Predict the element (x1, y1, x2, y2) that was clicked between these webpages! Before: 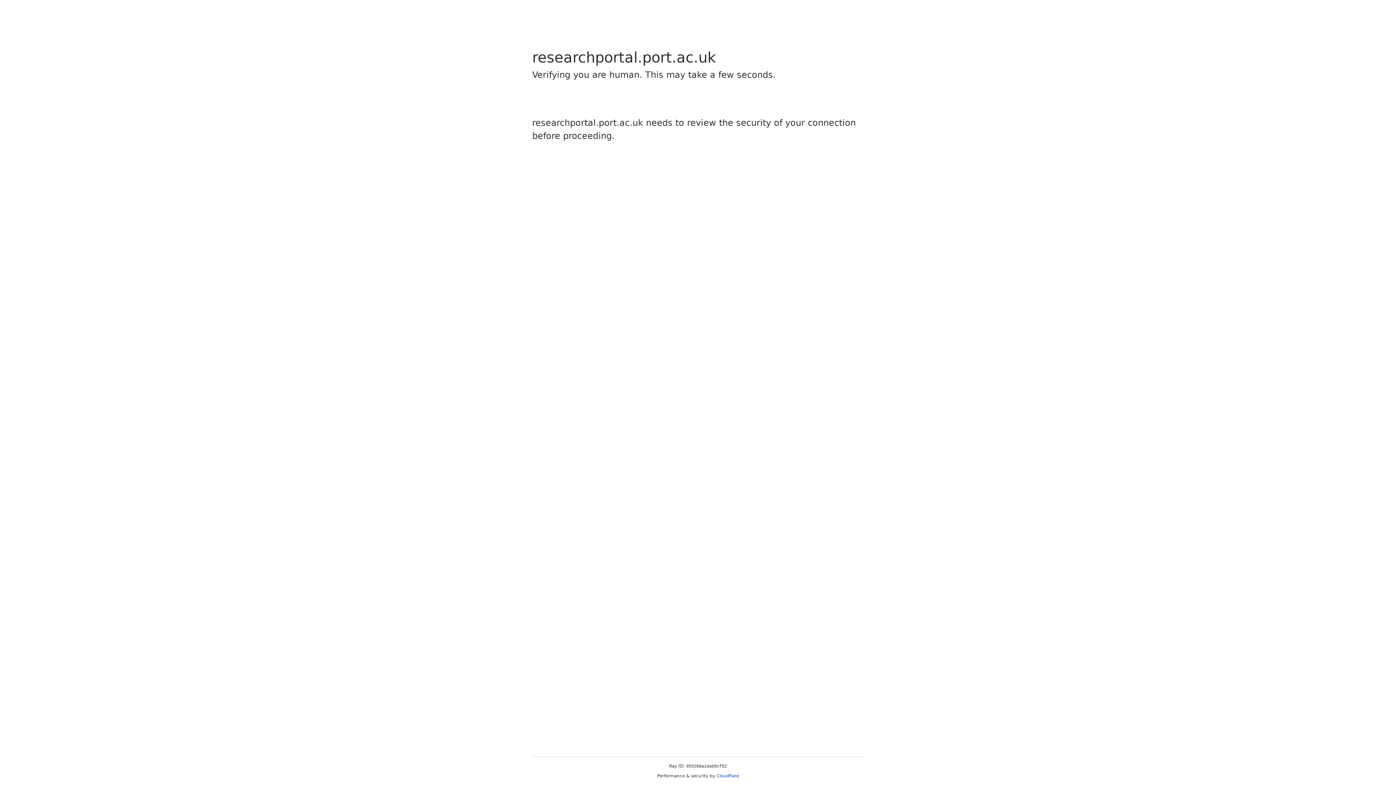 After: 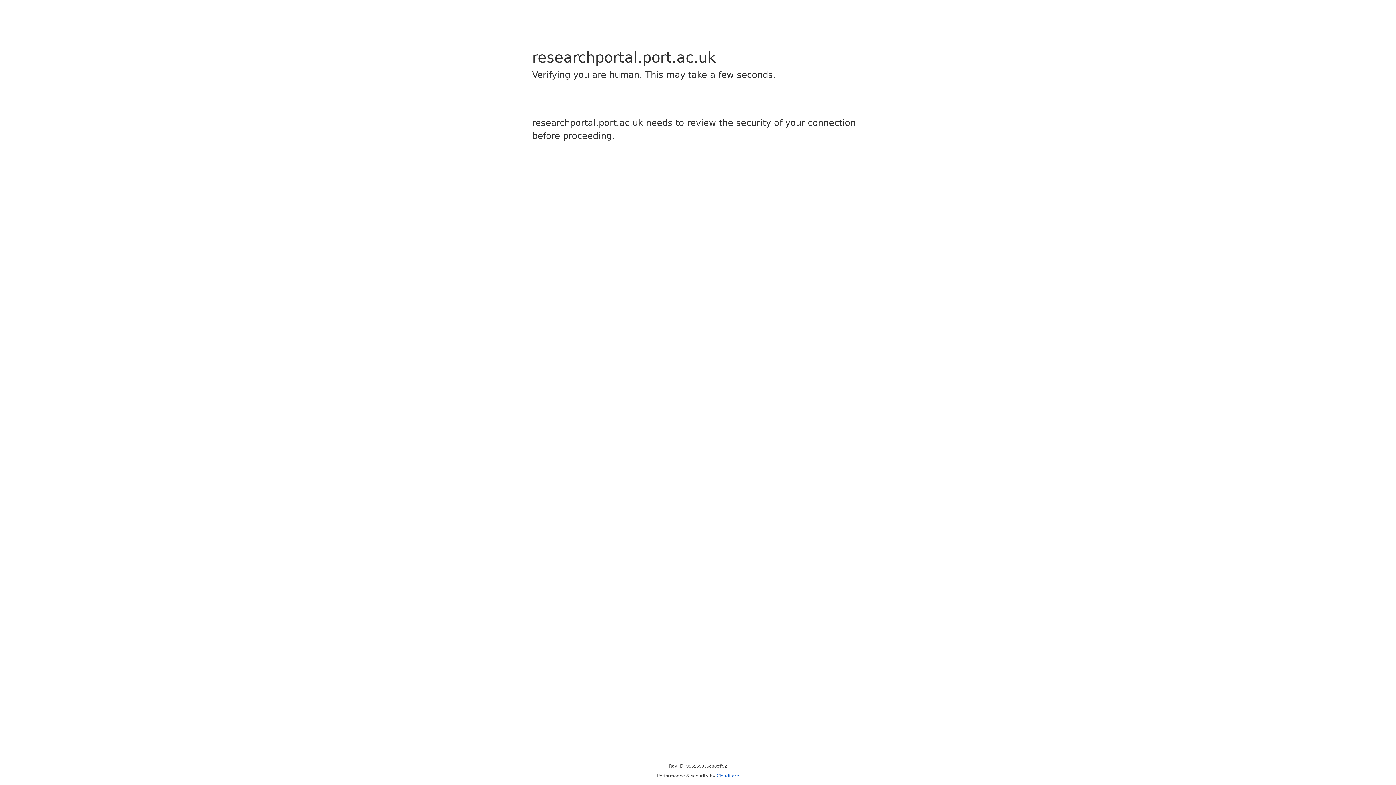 Action: bbox: (716, 773, 739, 778) label: Cloudflare